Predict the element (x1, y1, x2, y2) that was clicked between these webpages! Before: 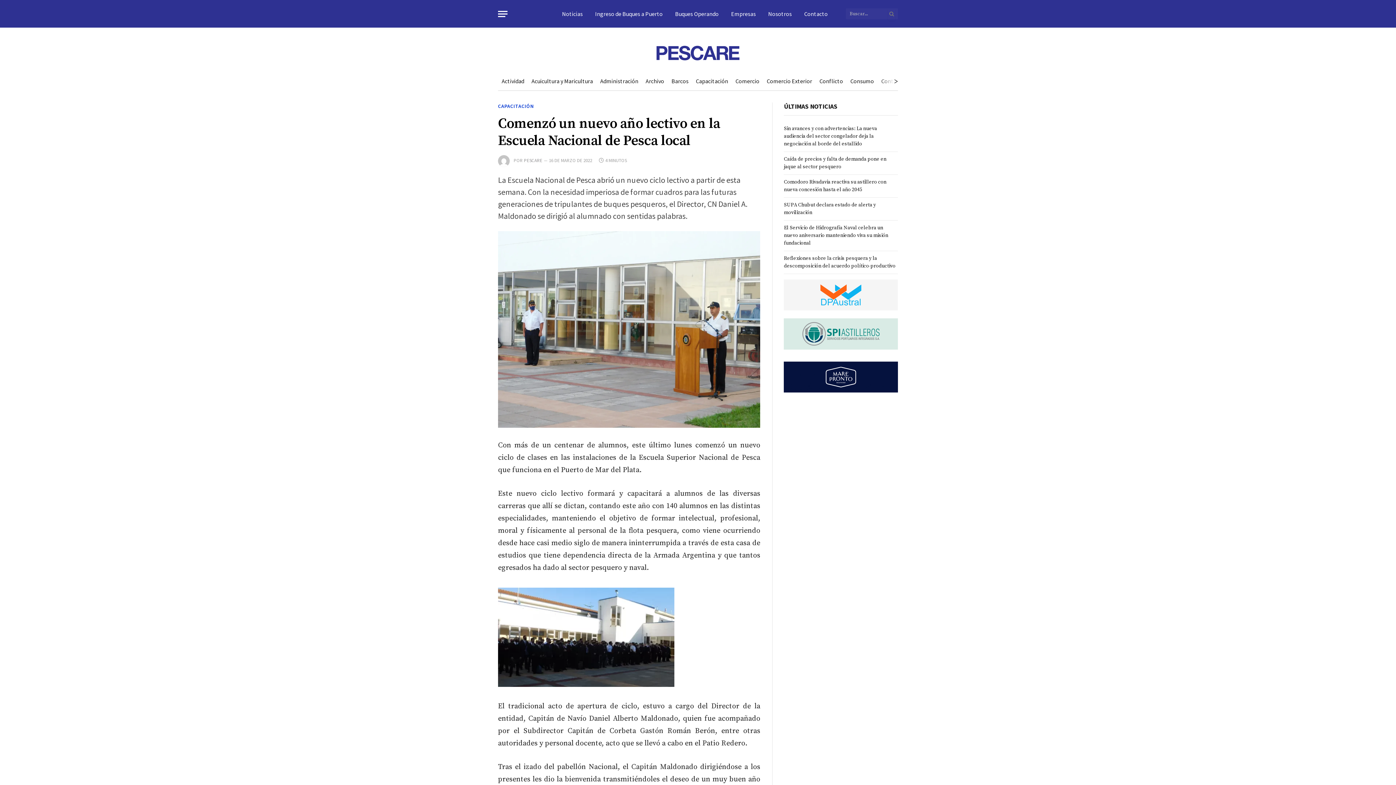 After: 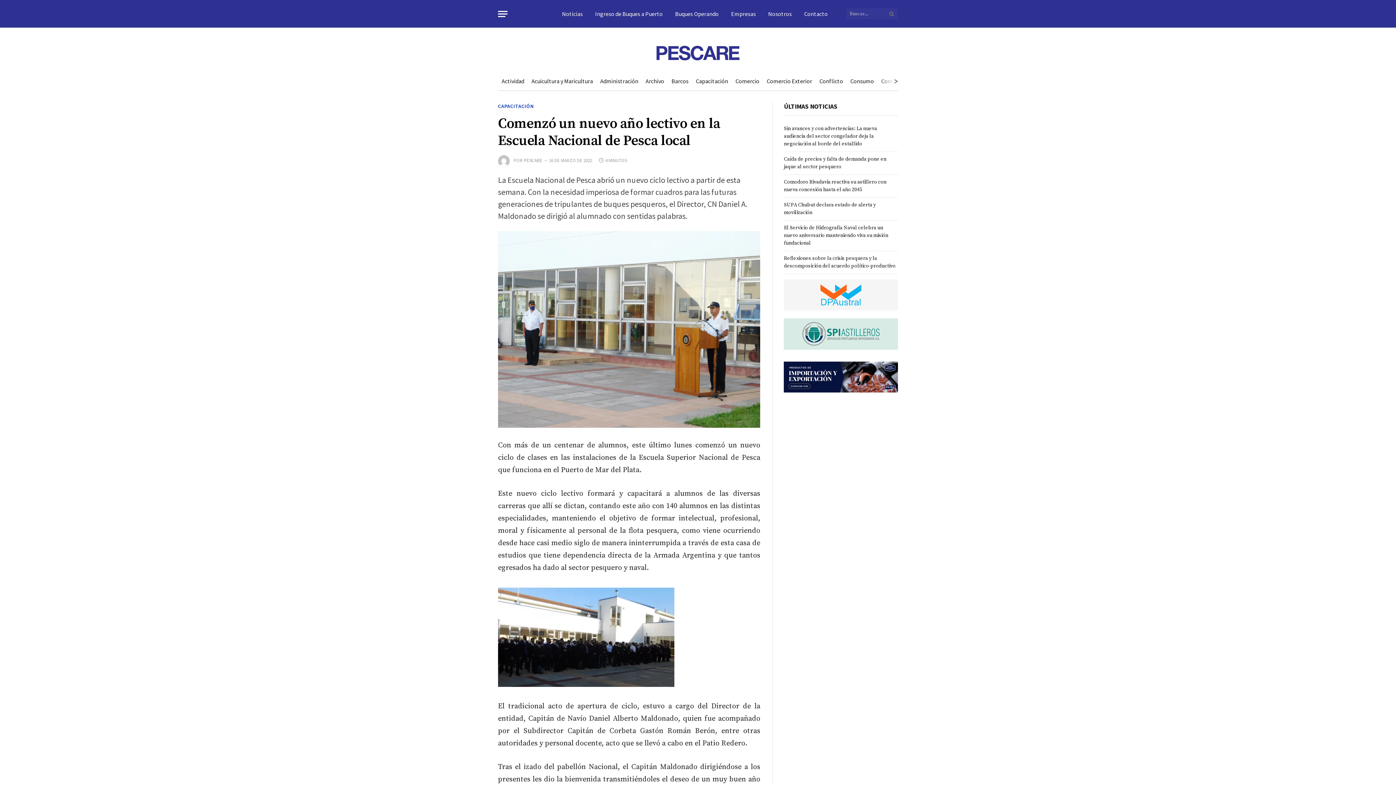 Action: bbox: (784, 305, 898, 312)